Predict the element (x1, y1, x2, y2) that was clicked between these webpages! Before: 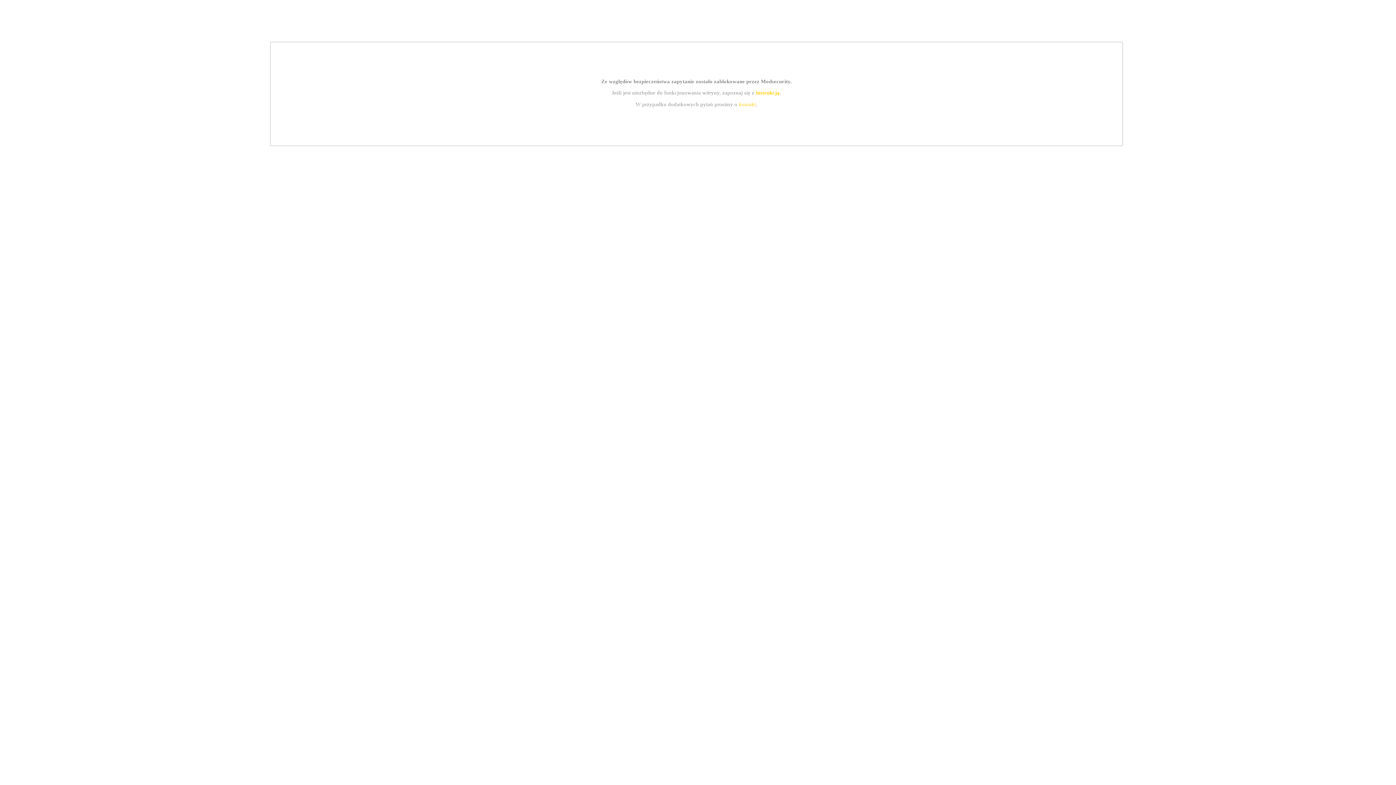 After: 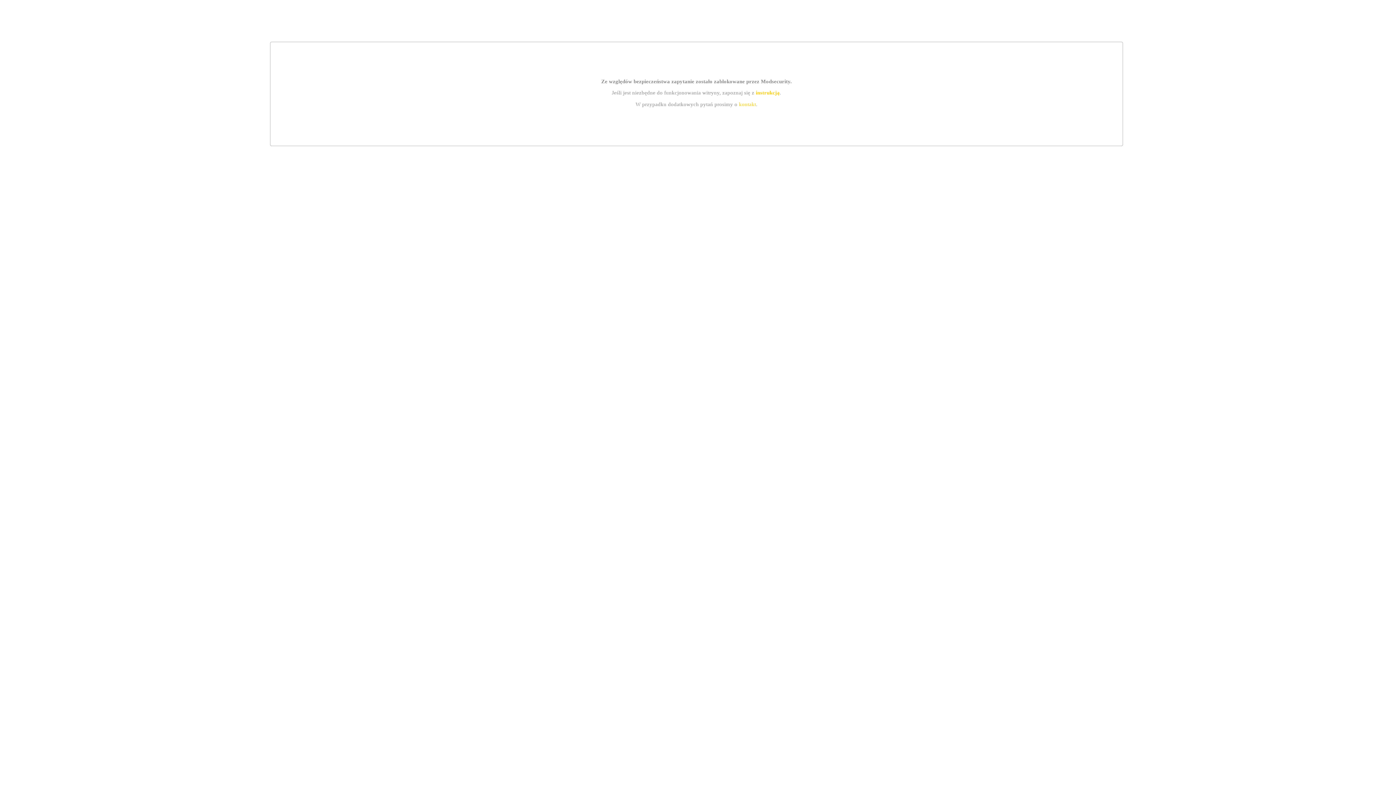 Action: bbox: (739, 101, 756, 107) label: kontakt